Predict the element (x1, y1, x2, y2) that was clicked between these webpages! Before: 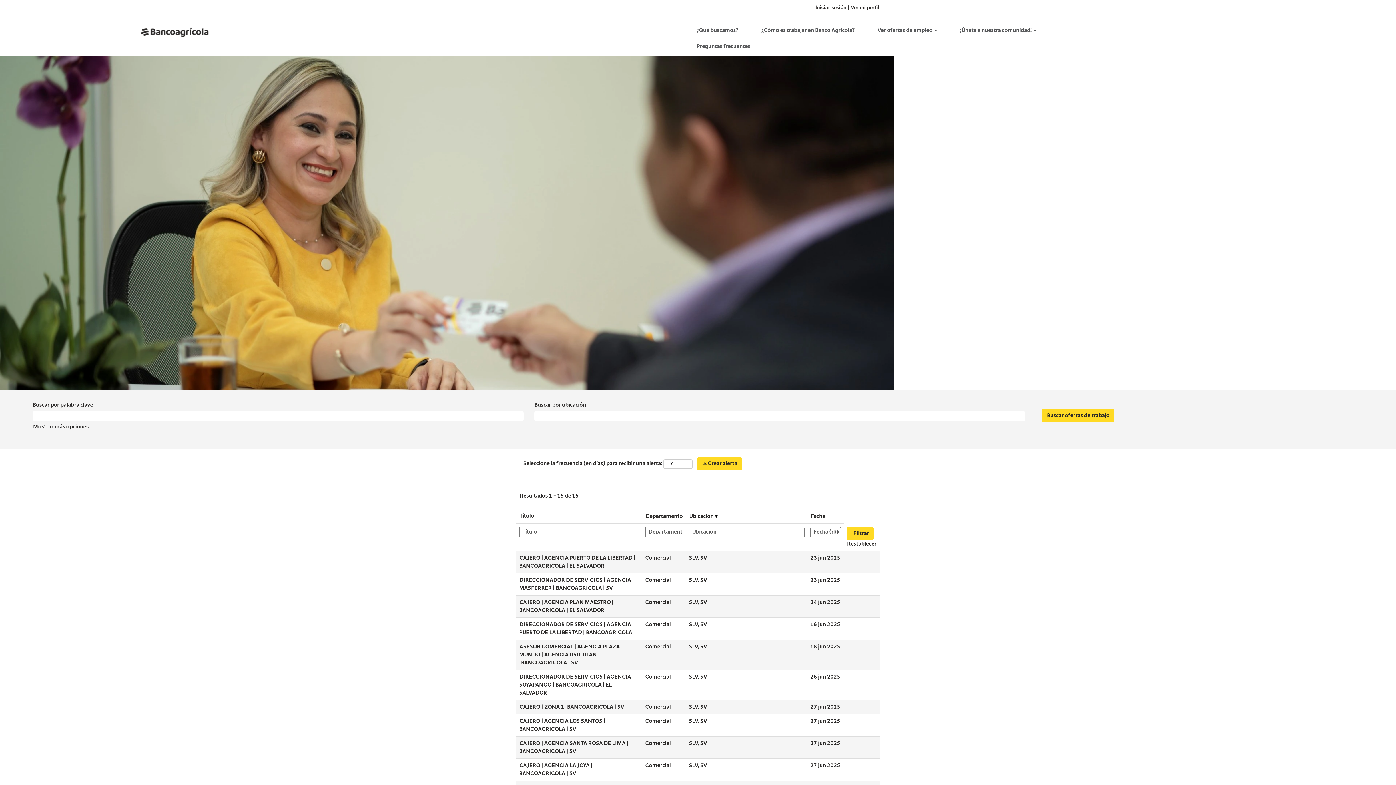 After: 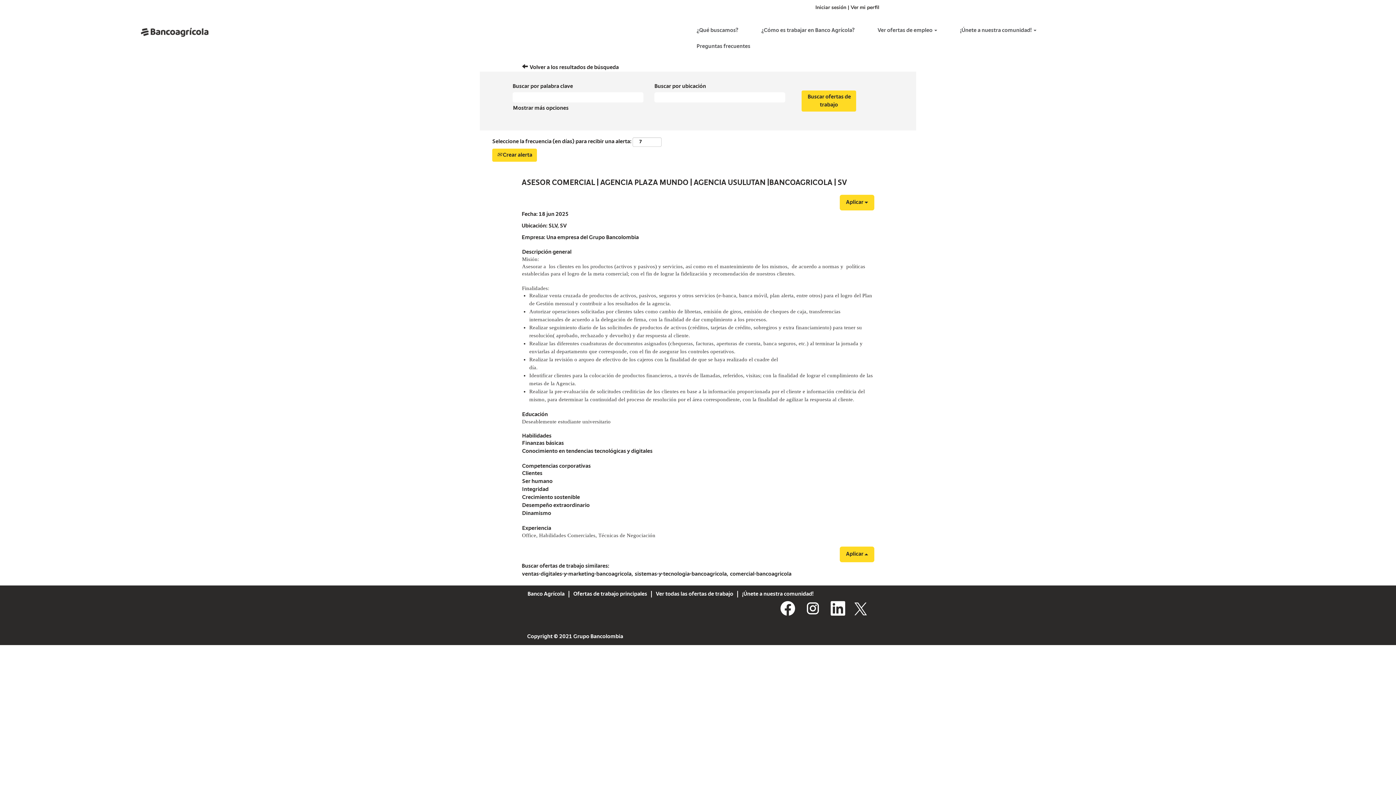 Action: label: ASESOR COMERCIAL | AGENCIA PLAZA MUNDO | AGENCIA USULUTAN |BANCOAGRICOLA | SV bbox: (519, 644, 620, 666)